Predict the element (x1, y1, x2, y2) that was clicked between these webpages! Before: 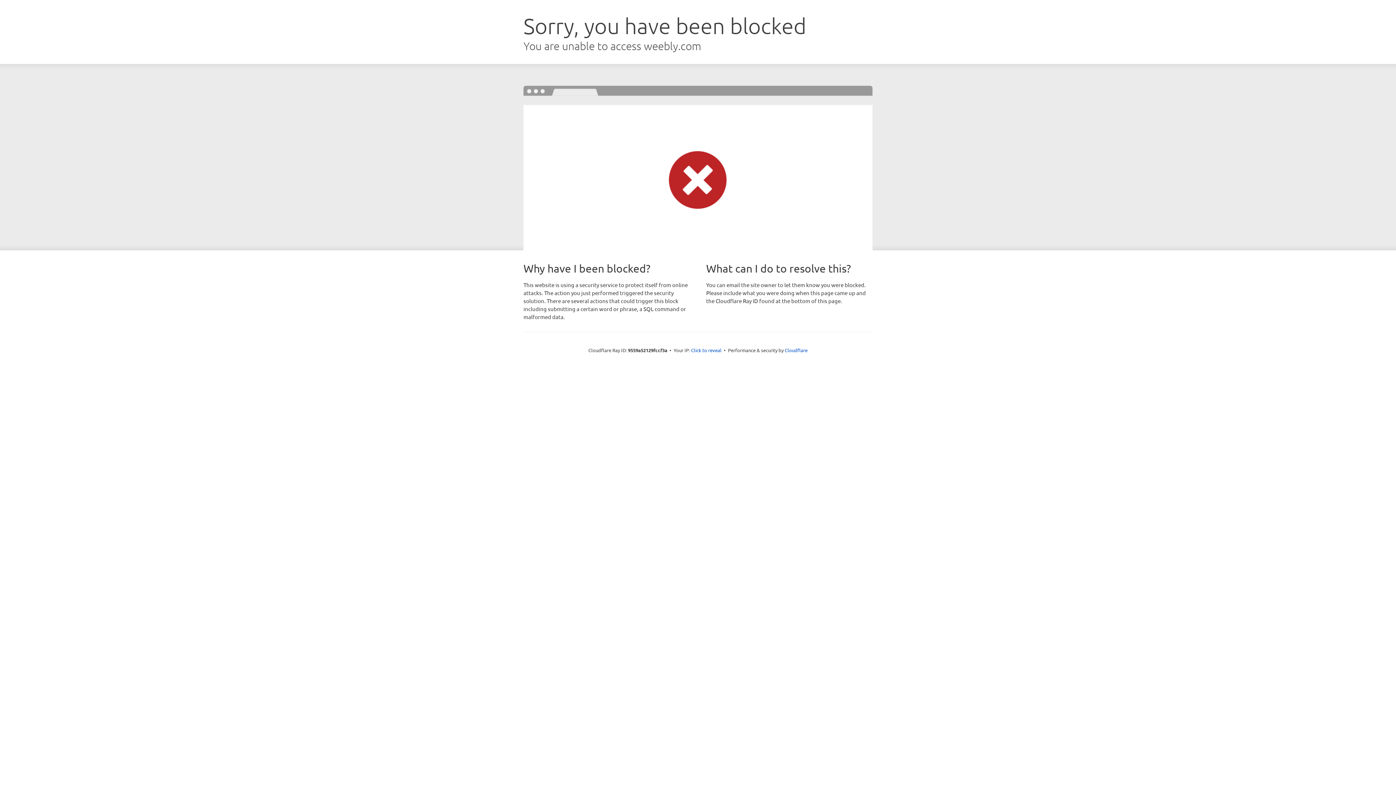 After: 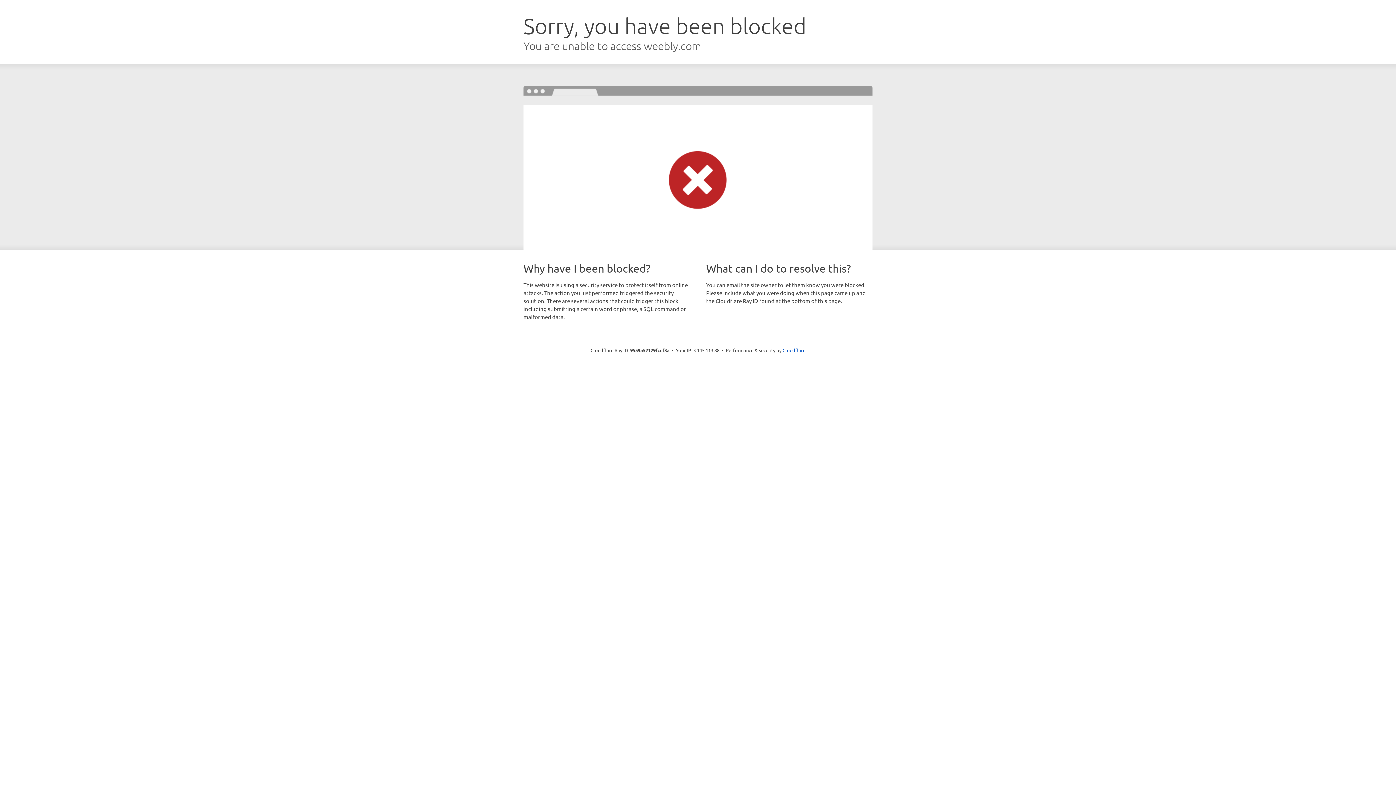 Action: bbox: (691, 346, 721, 353) label: Click to reveal